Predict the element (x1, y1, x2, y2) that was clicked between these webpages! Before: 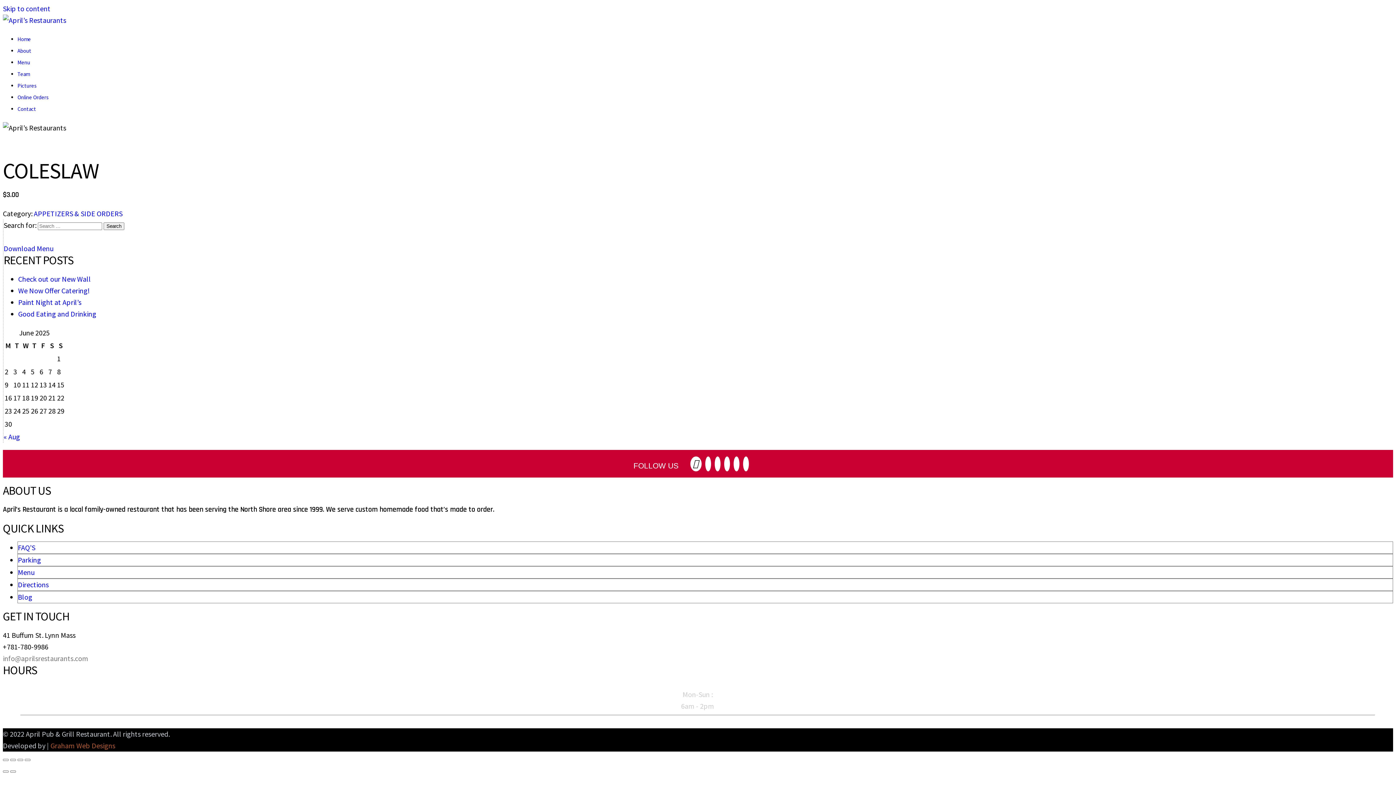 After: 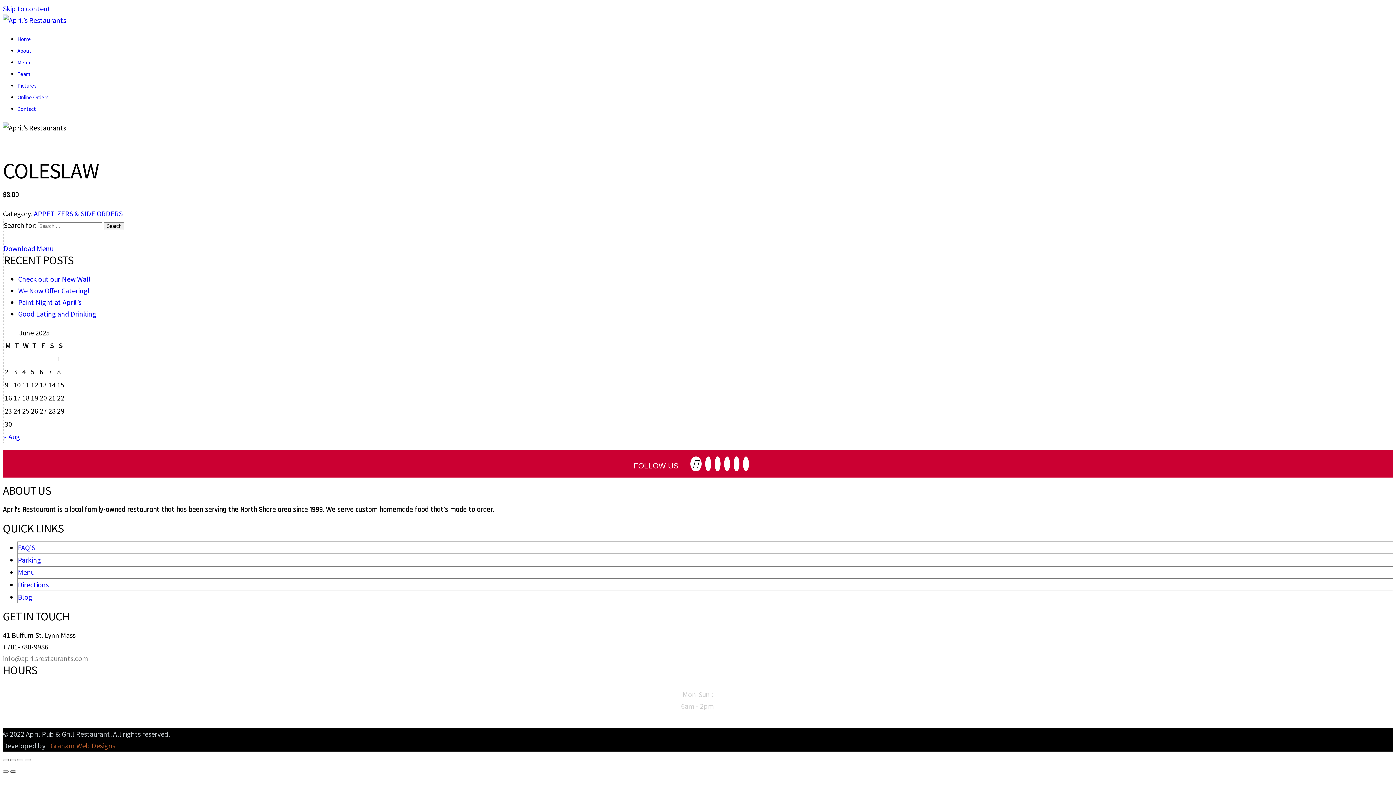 Action: bbox: (10, 770, 16, 773) label: Next (arrow right)